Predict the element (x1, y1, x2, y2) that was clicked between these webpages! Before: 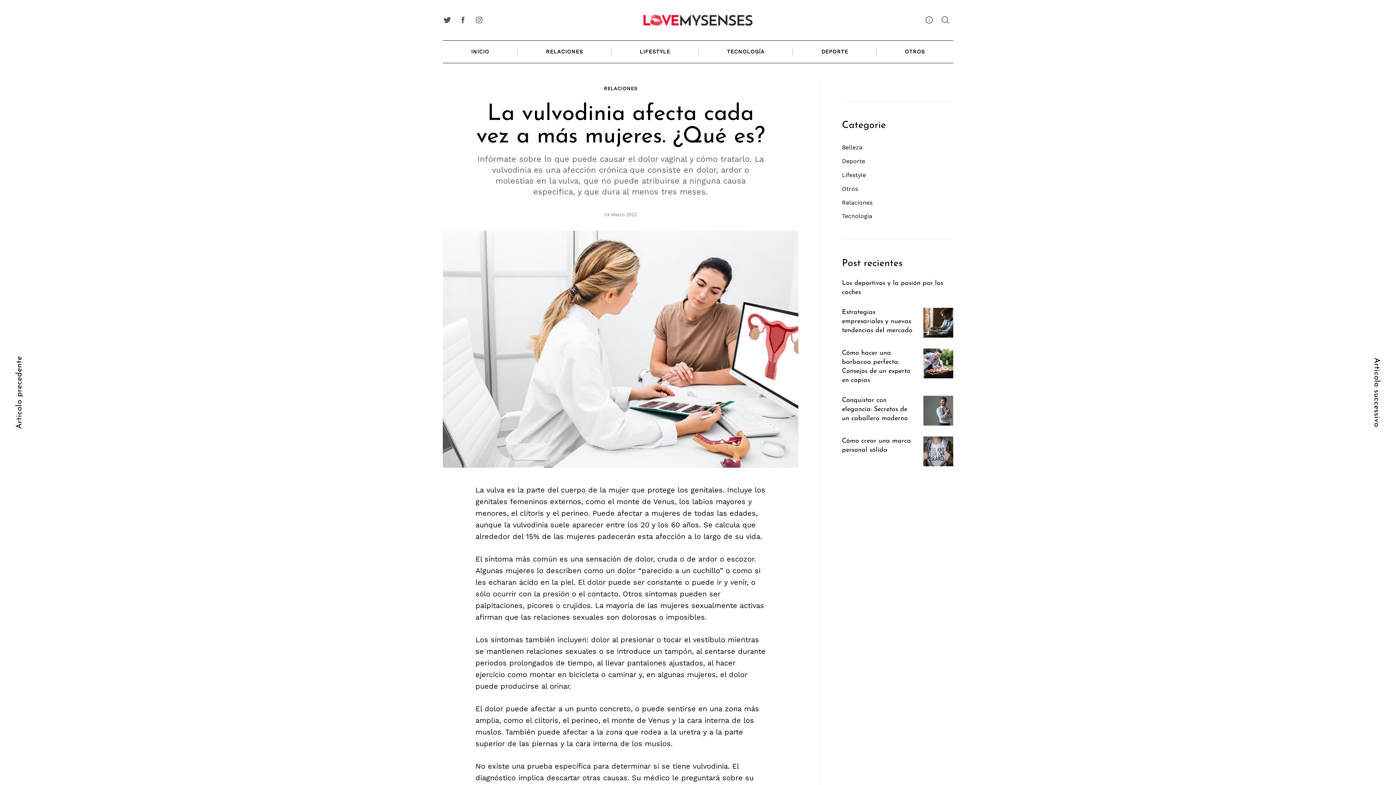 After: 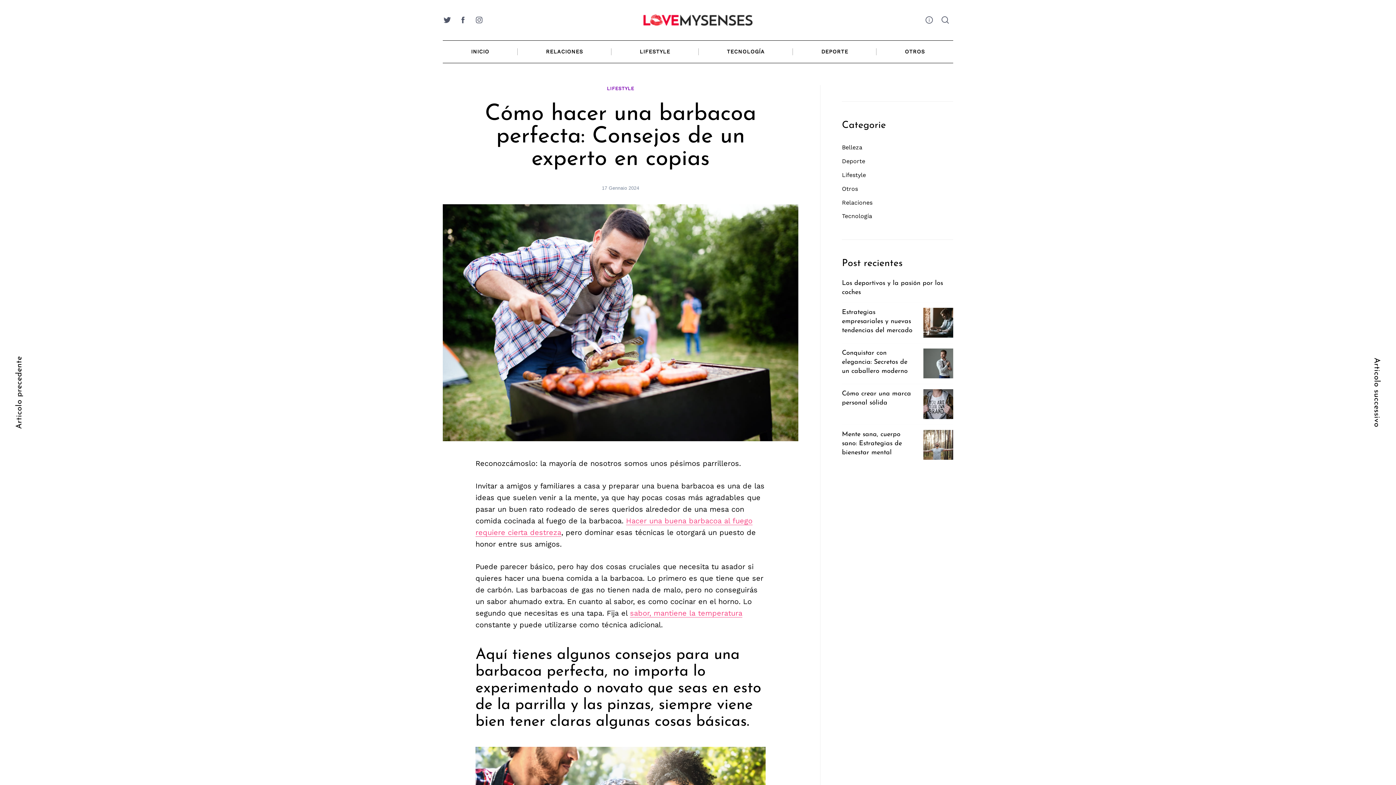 Action: bbox: (923, 348, 953, 378)